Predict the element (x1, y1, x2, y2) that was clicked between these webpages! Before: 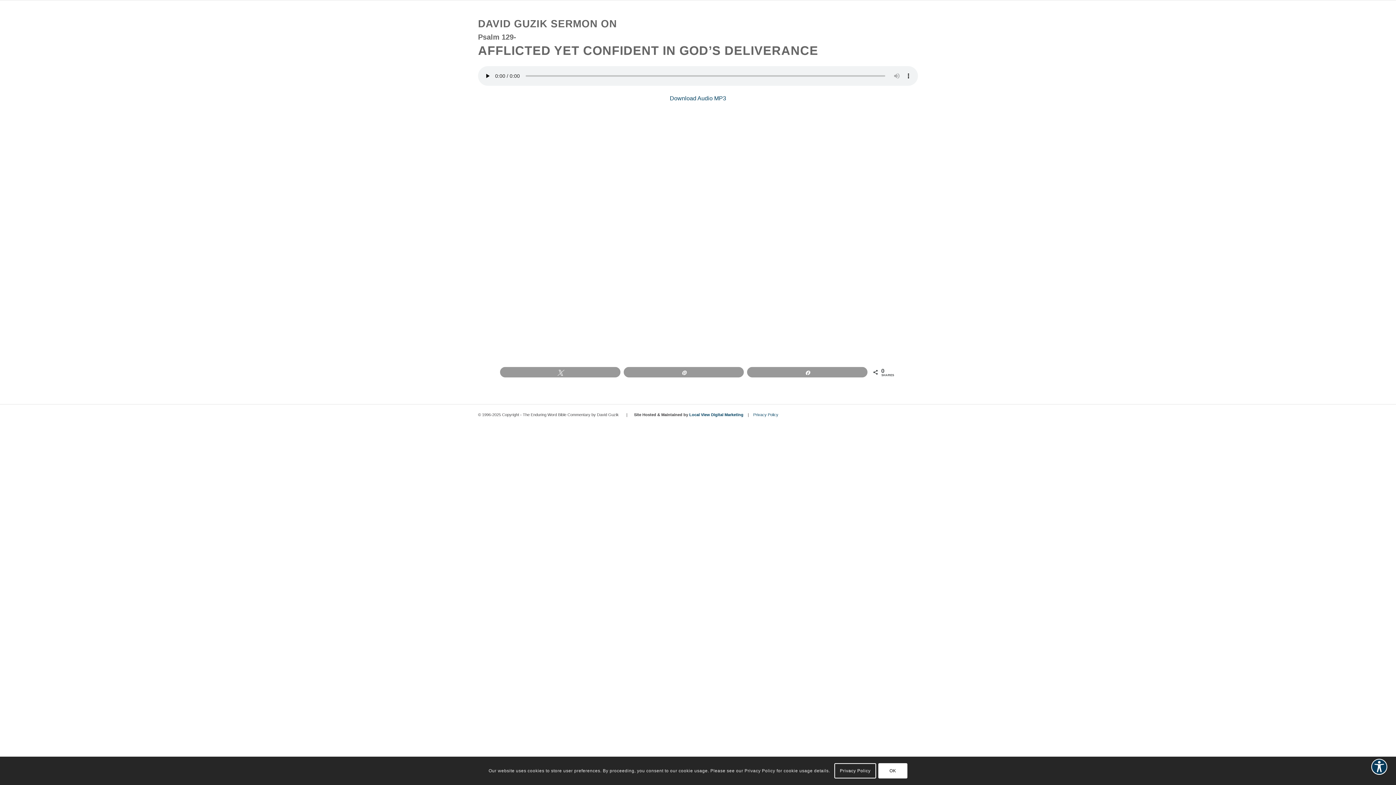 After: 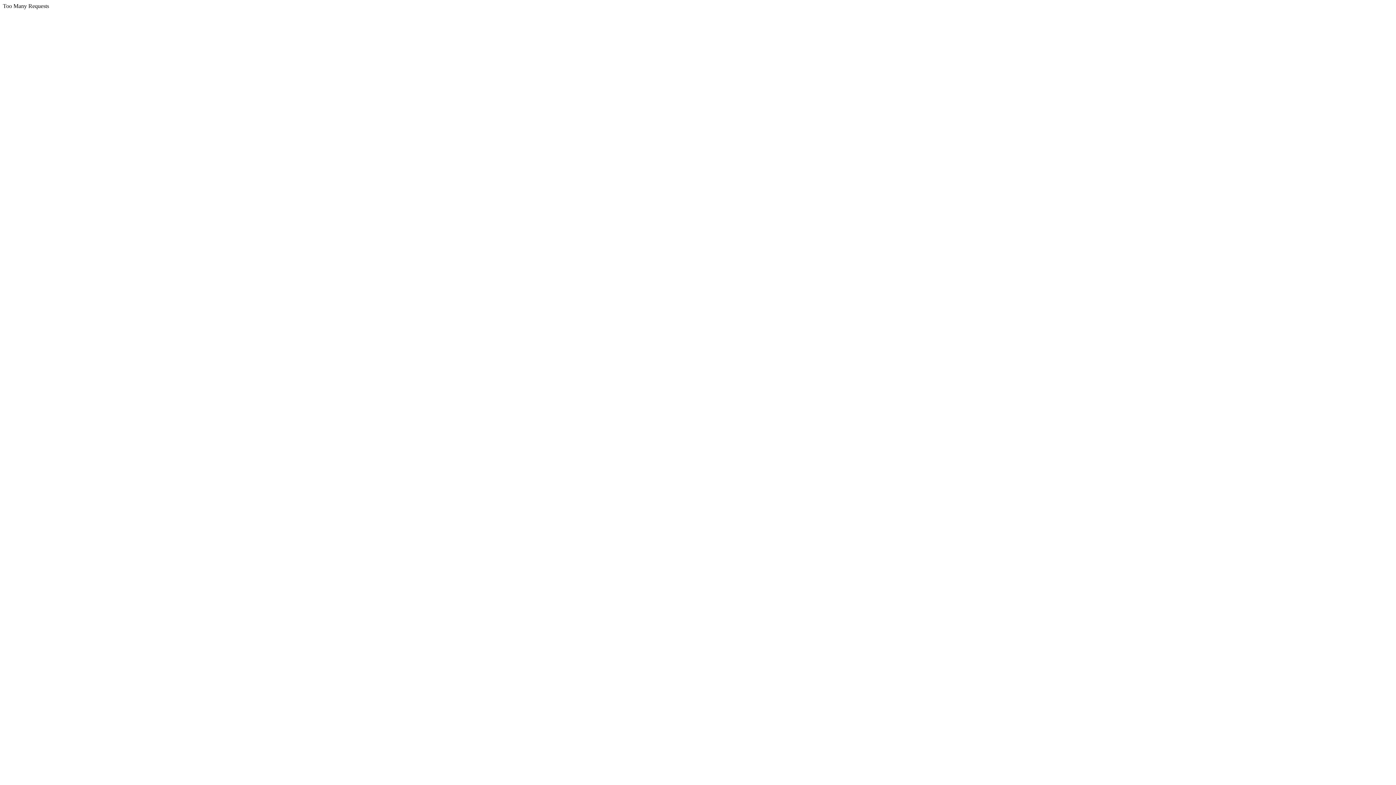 Action: label: Privacy Policy bbox: (834, 763, 876, 779)